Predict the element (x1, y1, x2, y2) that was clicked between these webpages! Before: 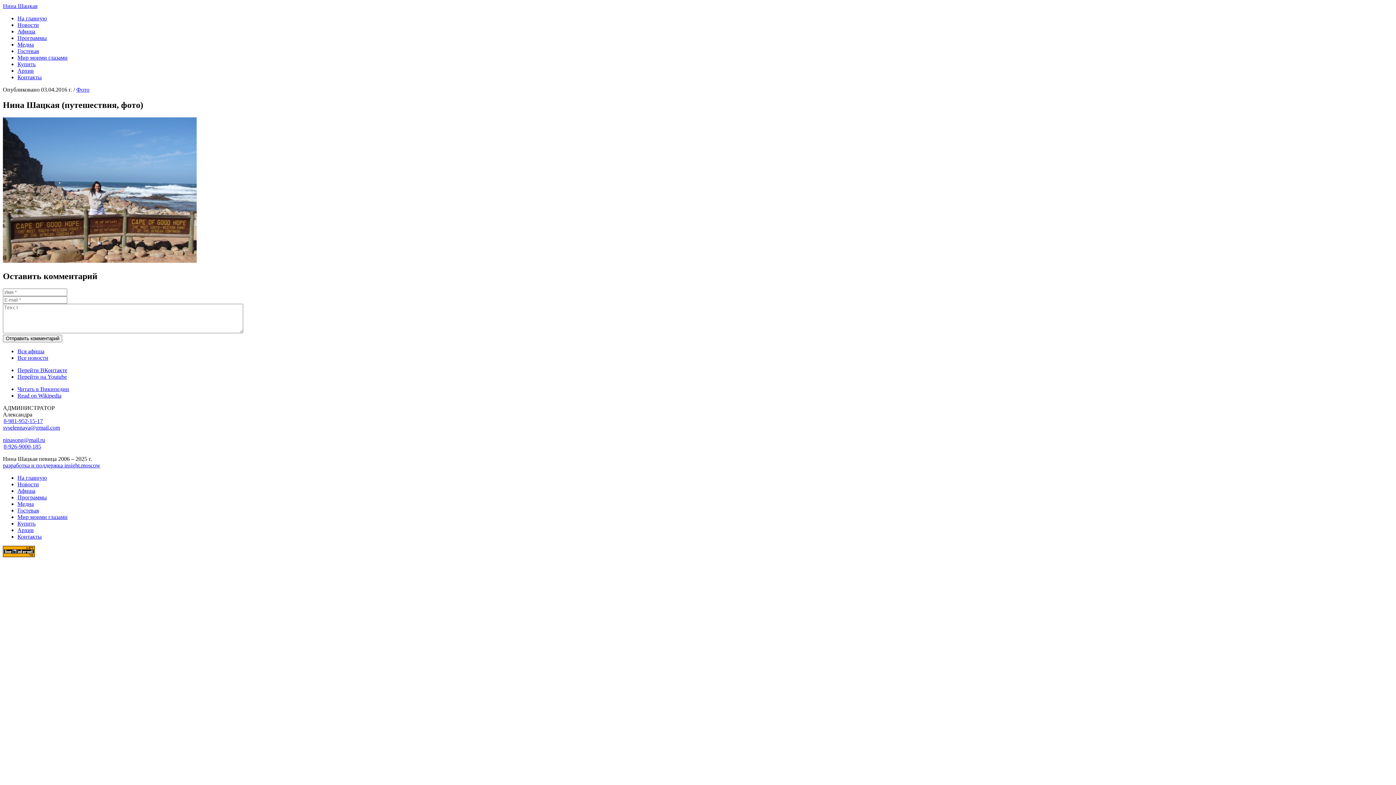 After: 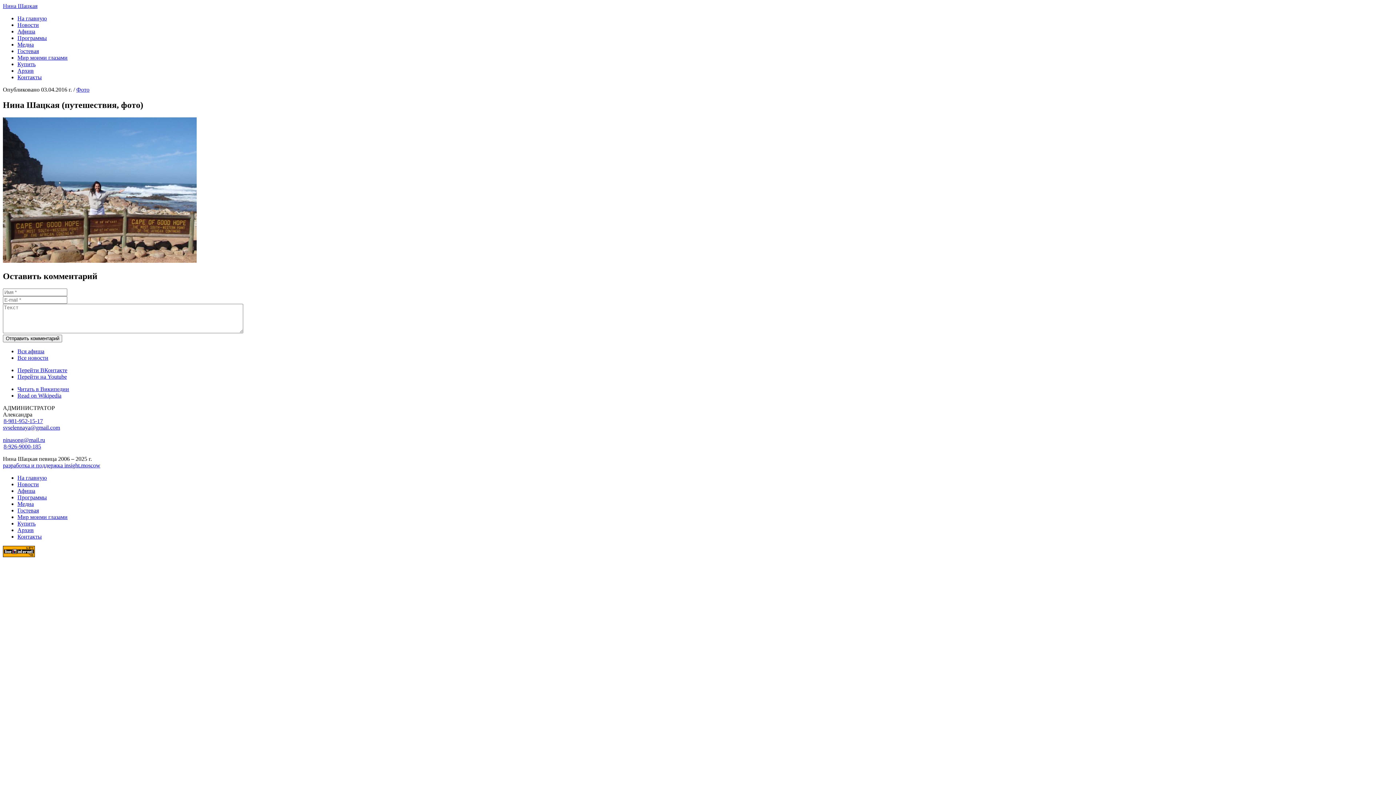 Action: bbox: (17, 386, 69, 392) label: Читать в Википедии